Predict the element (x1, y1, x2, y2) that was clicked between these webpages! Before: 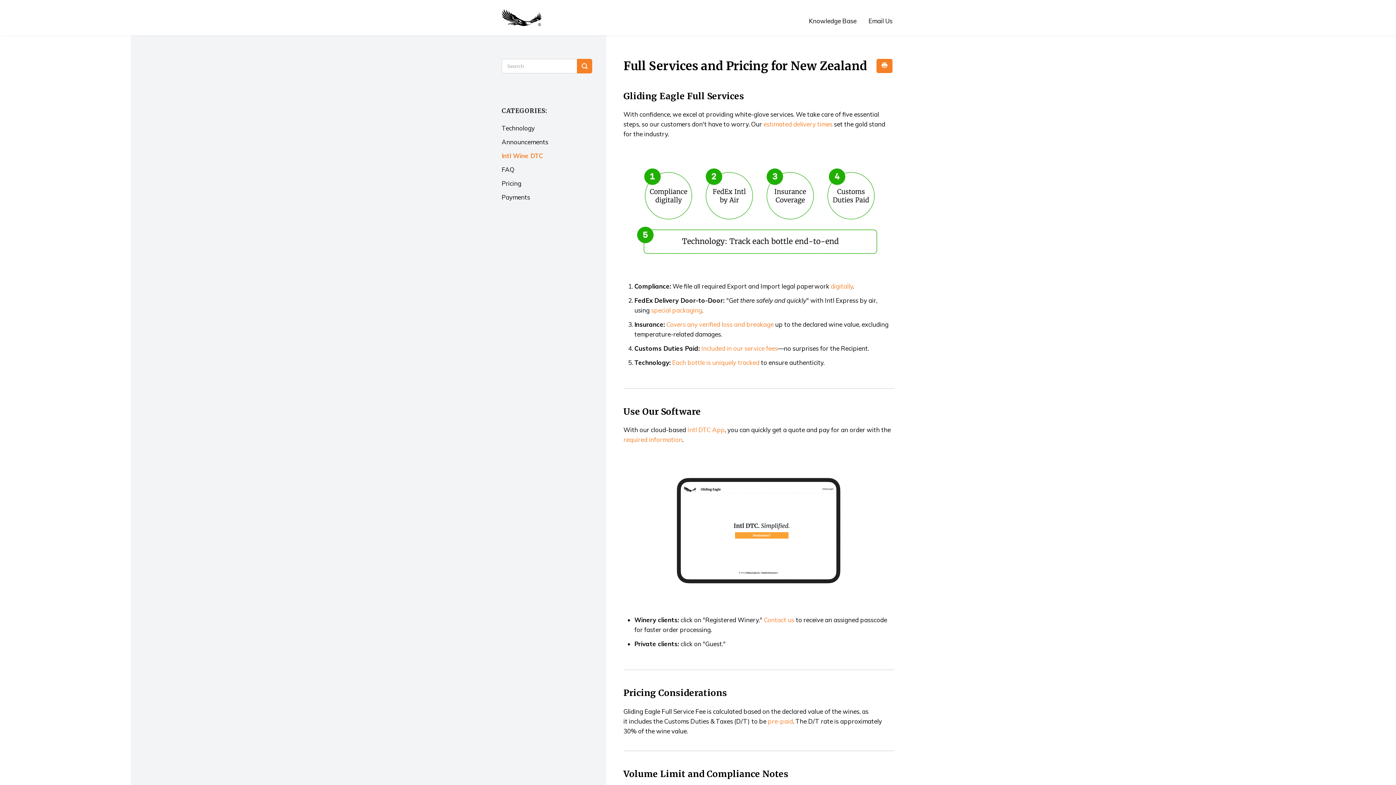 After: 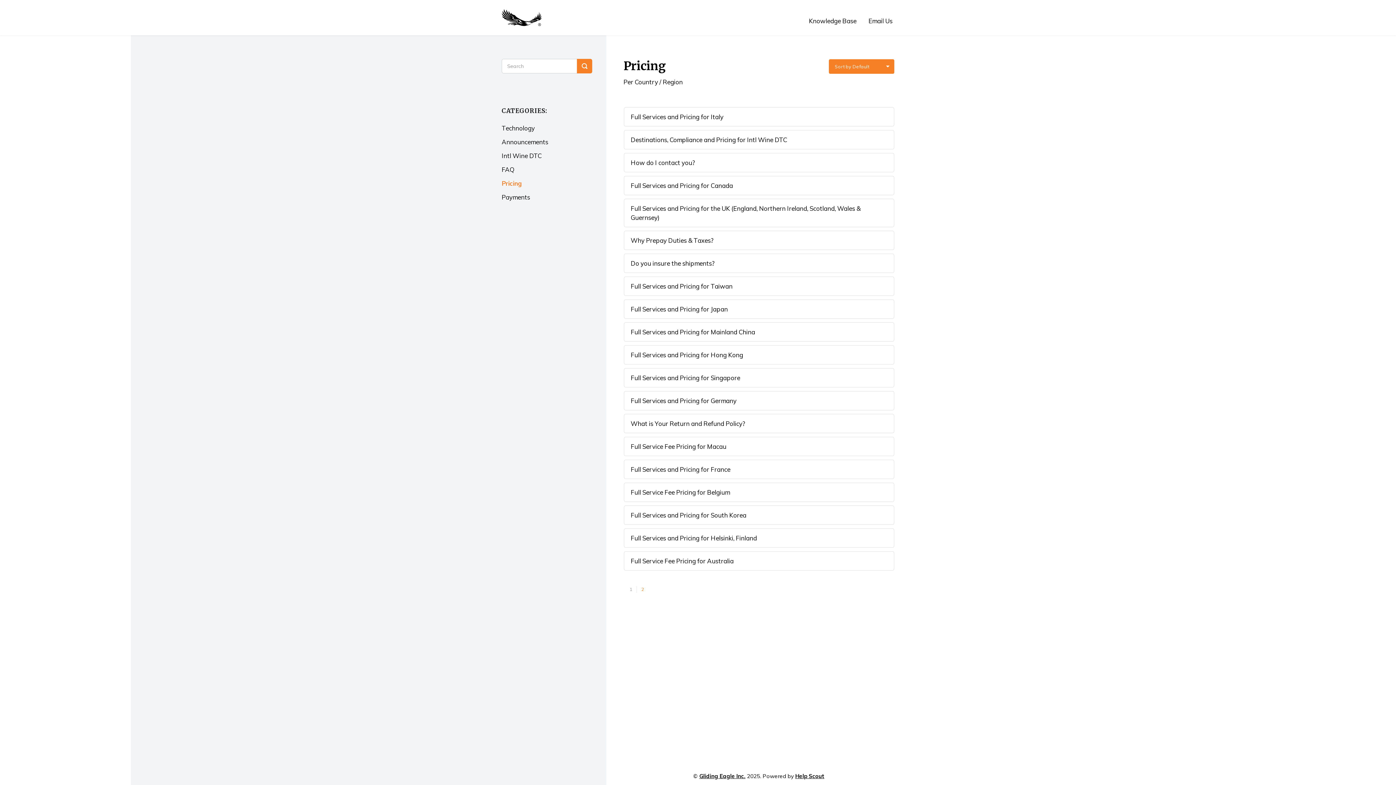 Action: label: Pricing bbox: (501, 177, 597, 189)